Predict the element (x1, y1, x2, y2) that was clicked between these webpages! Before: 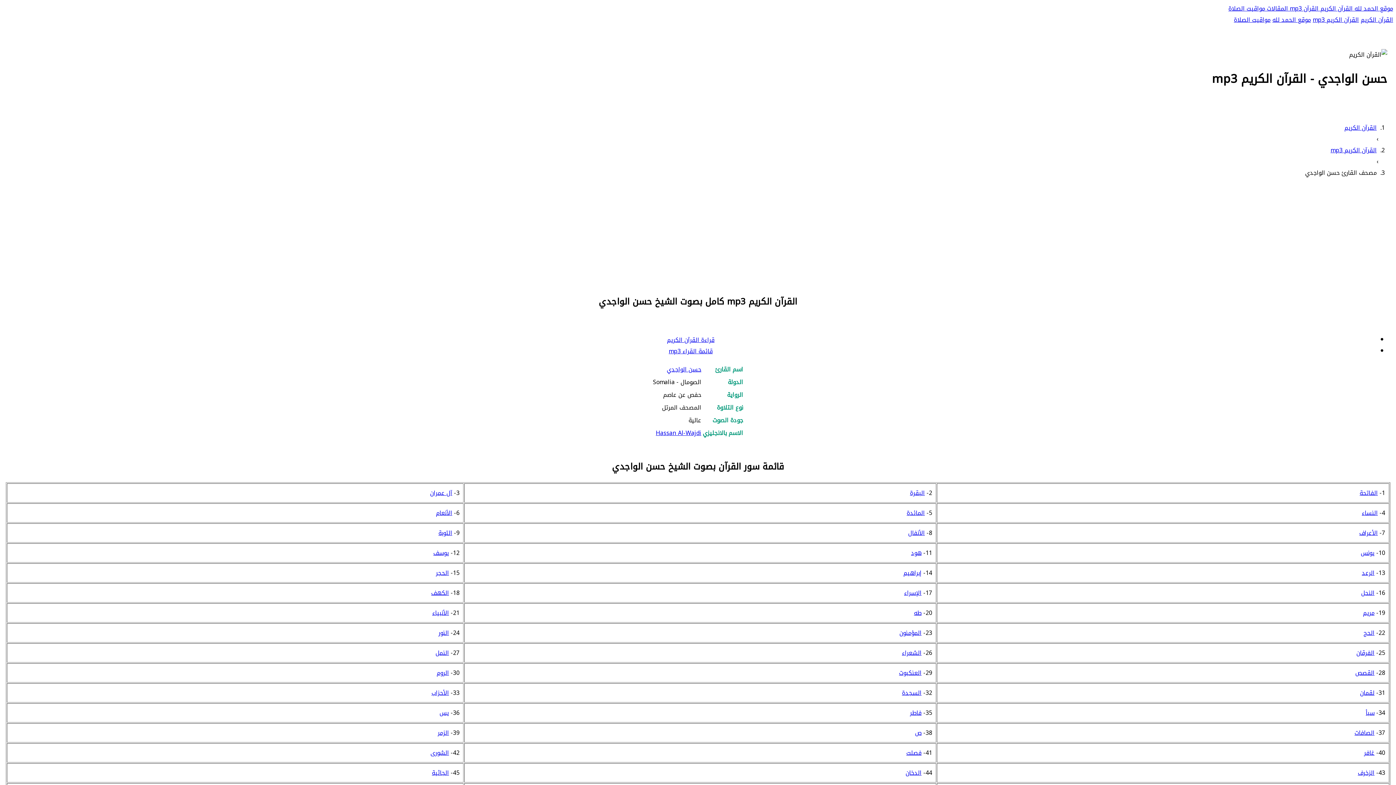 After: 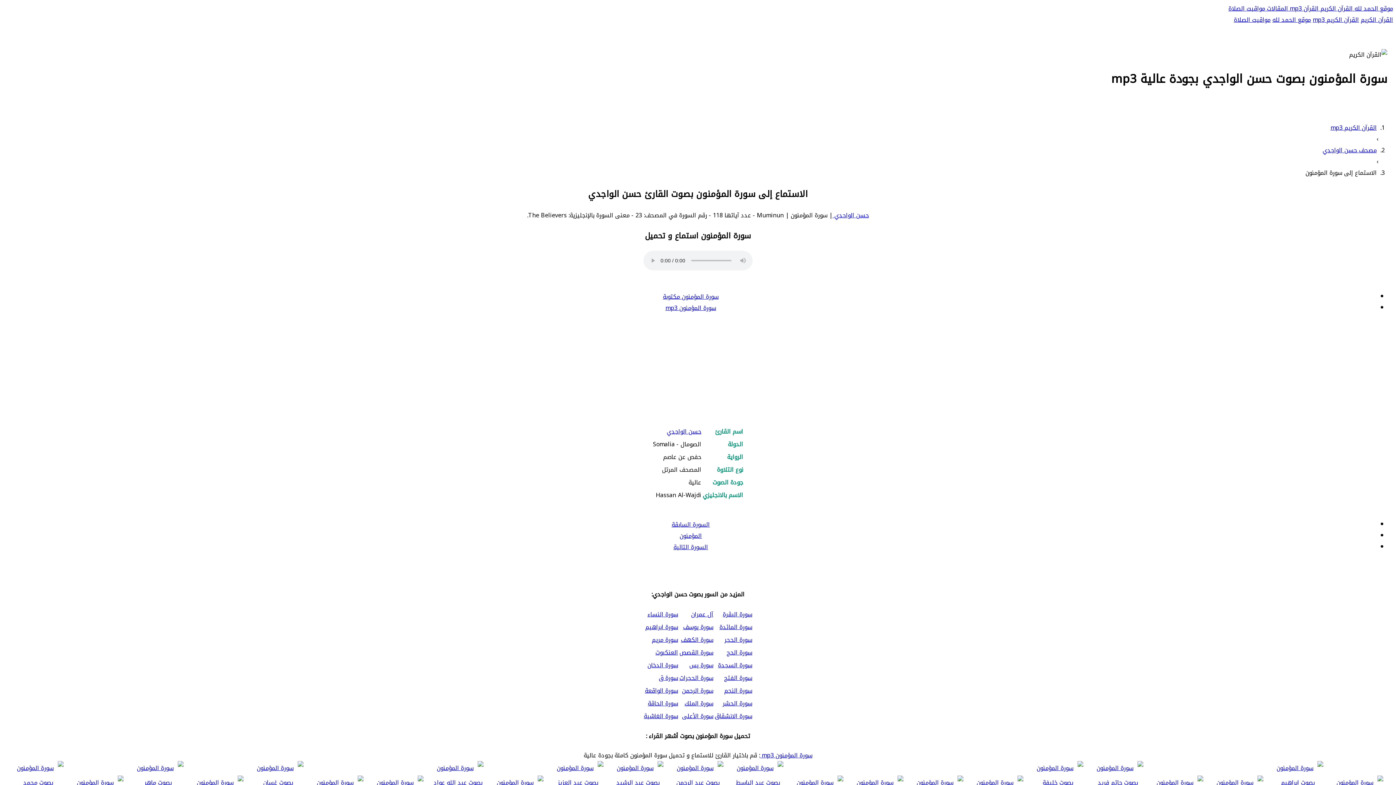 Action: bbox: (899, 627, 921, 638) label: المؤمنون